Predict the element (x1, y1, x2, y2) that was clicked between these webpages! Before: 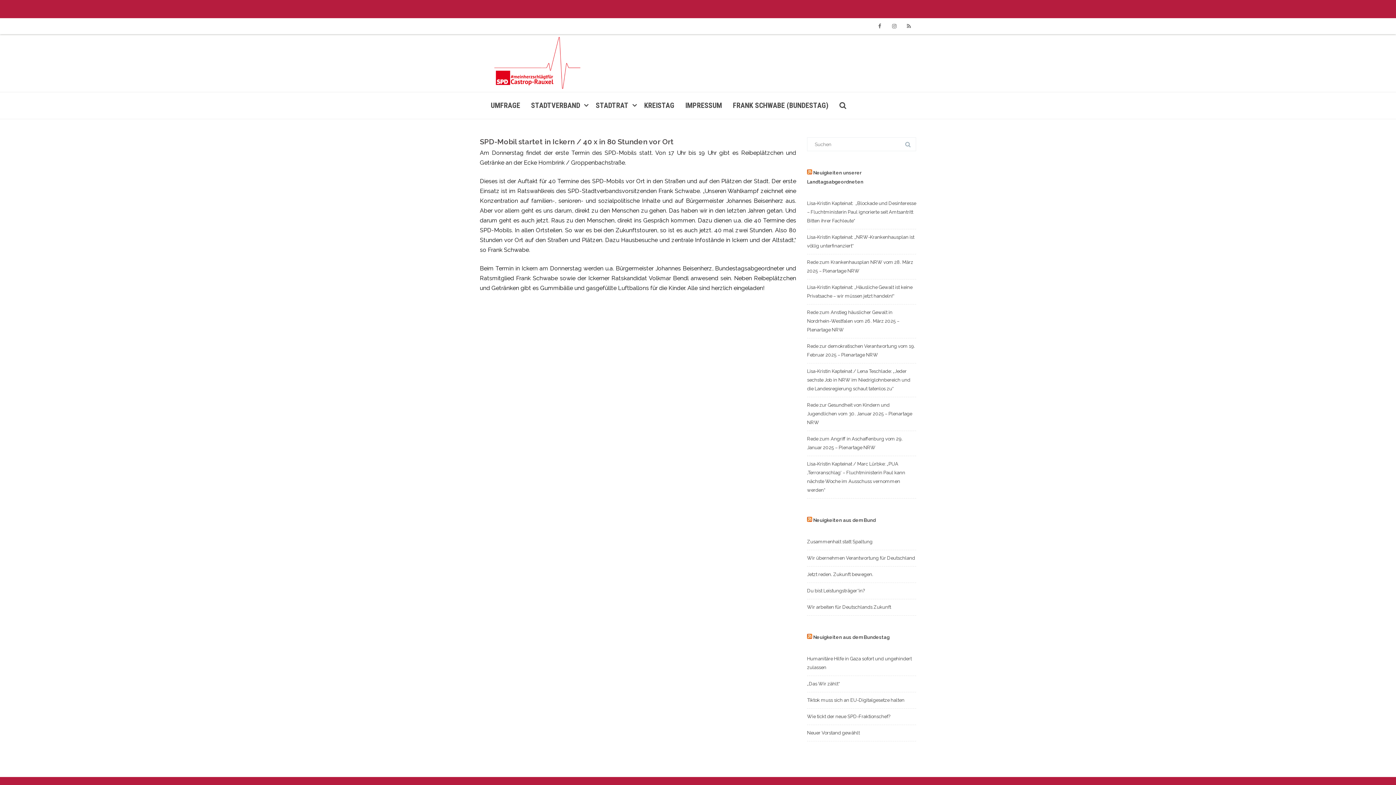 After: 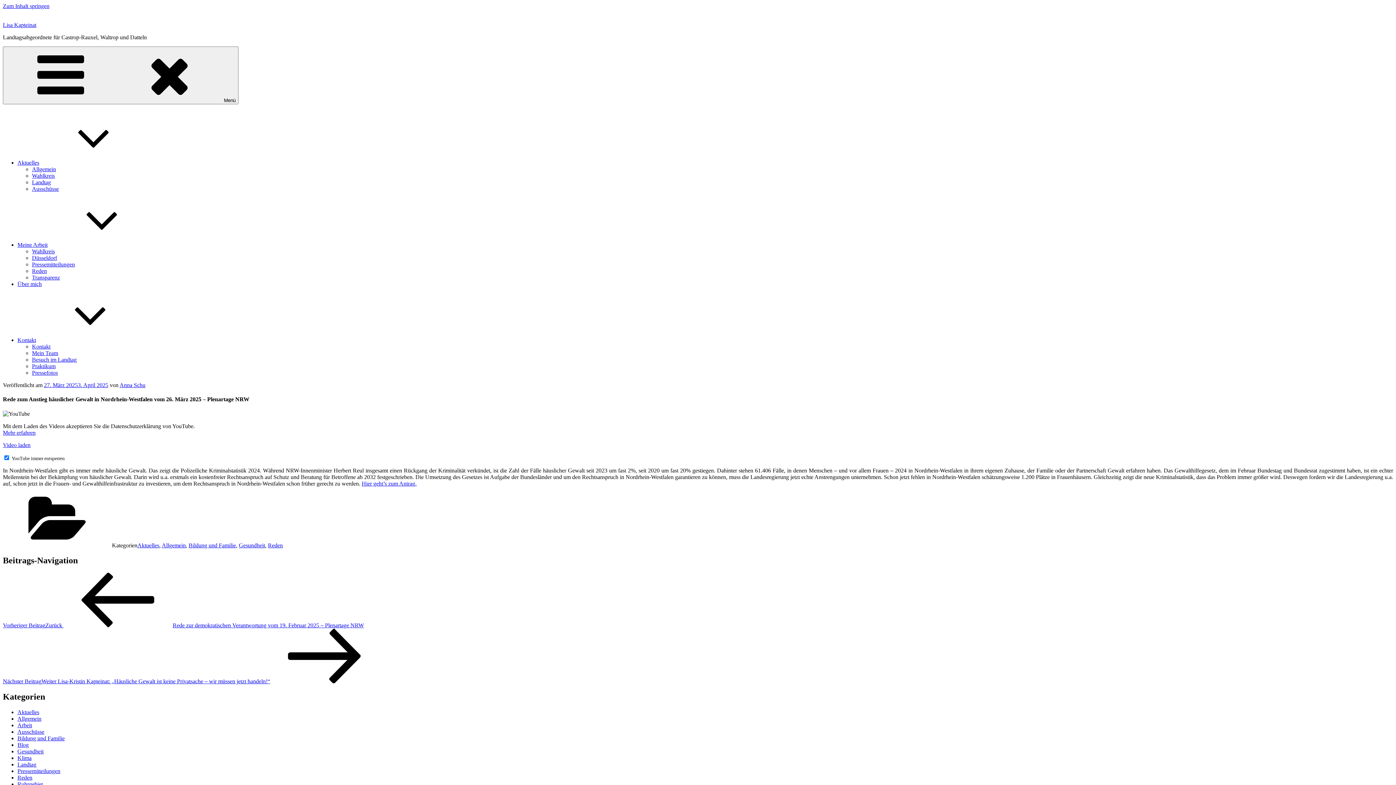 Action: bbox: (807, 309, 899, 332) label: Rede zum Anstieg häuslicher Gewalt in Nordrhein-Westfalen vom 26. März 2025 – Plenartage NRW